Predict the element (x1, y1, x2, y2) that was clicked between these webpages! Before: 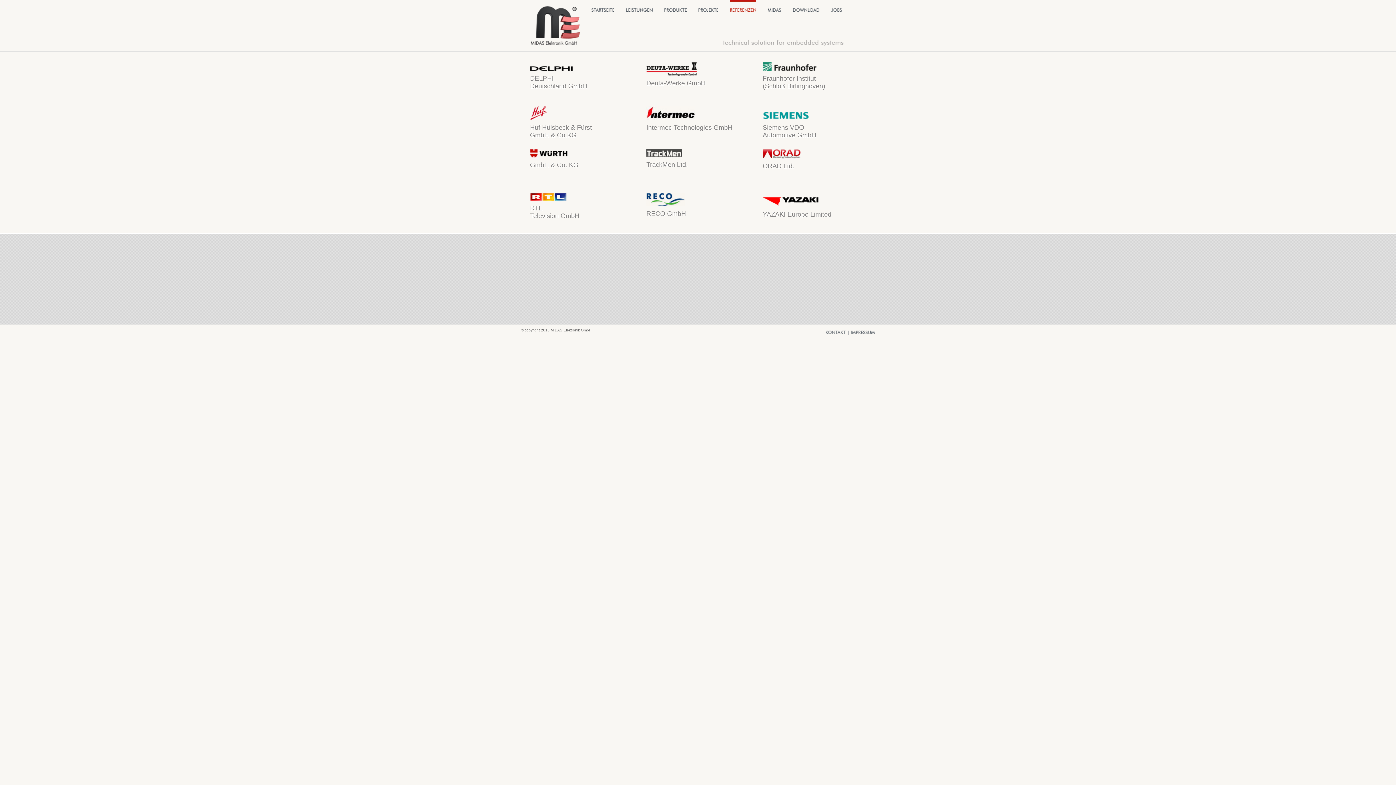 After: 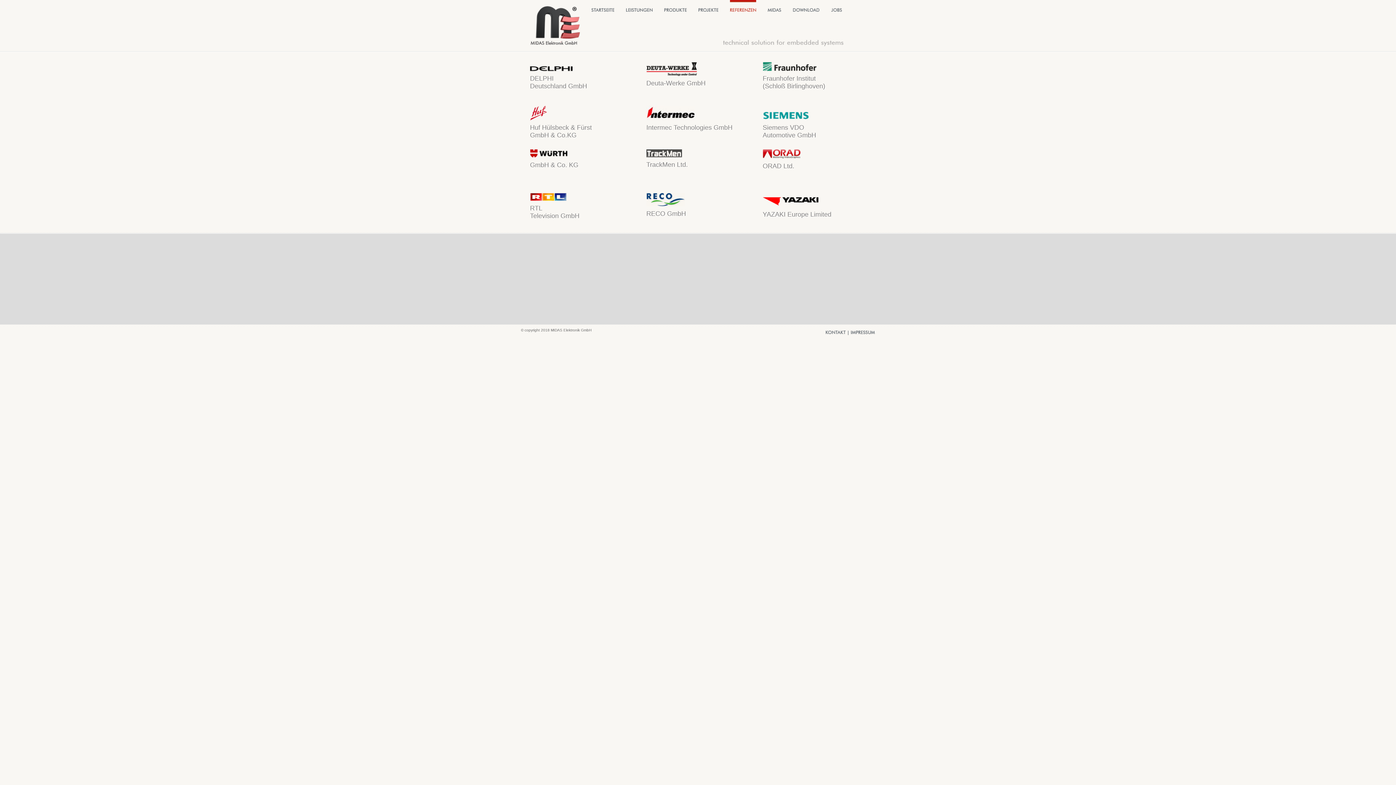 Action: bbox: (762, 203, 821, 208)